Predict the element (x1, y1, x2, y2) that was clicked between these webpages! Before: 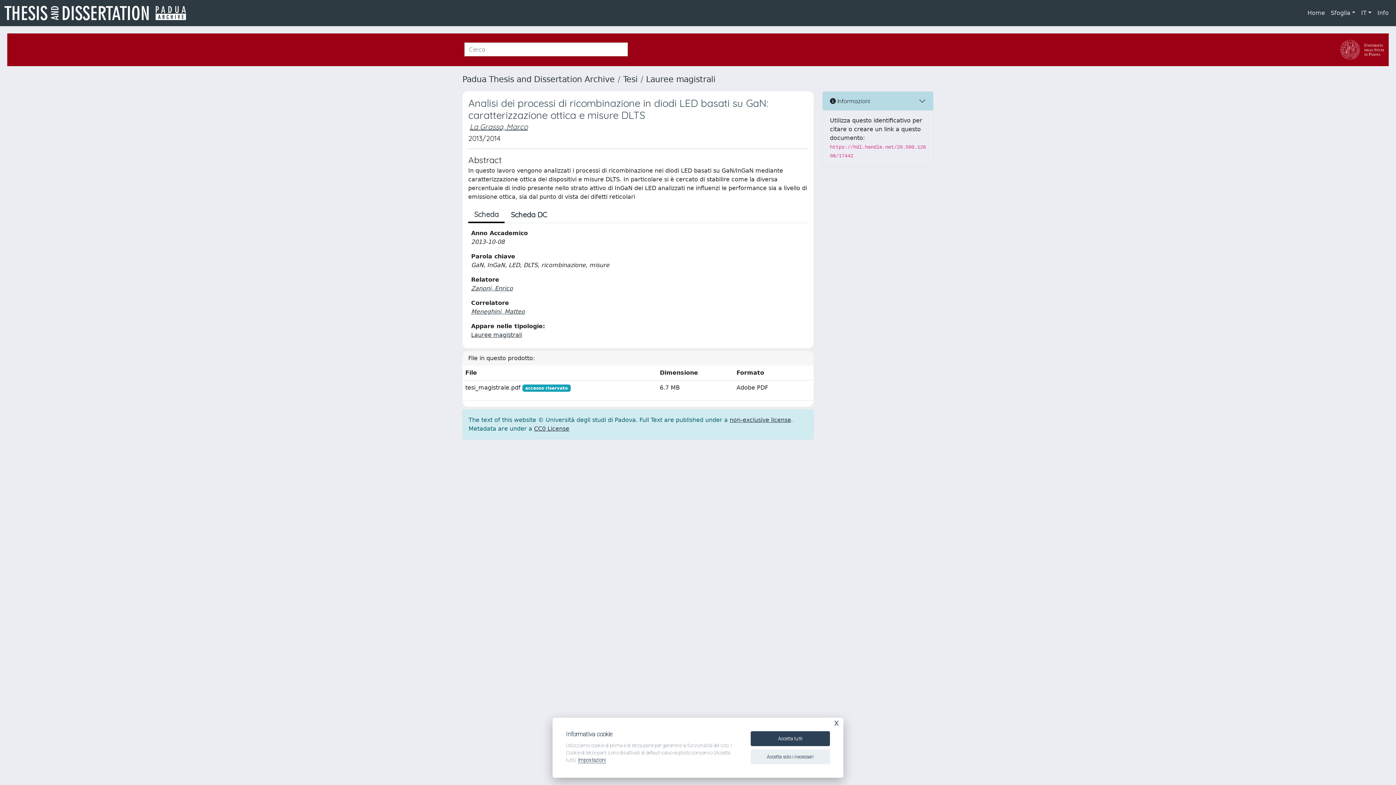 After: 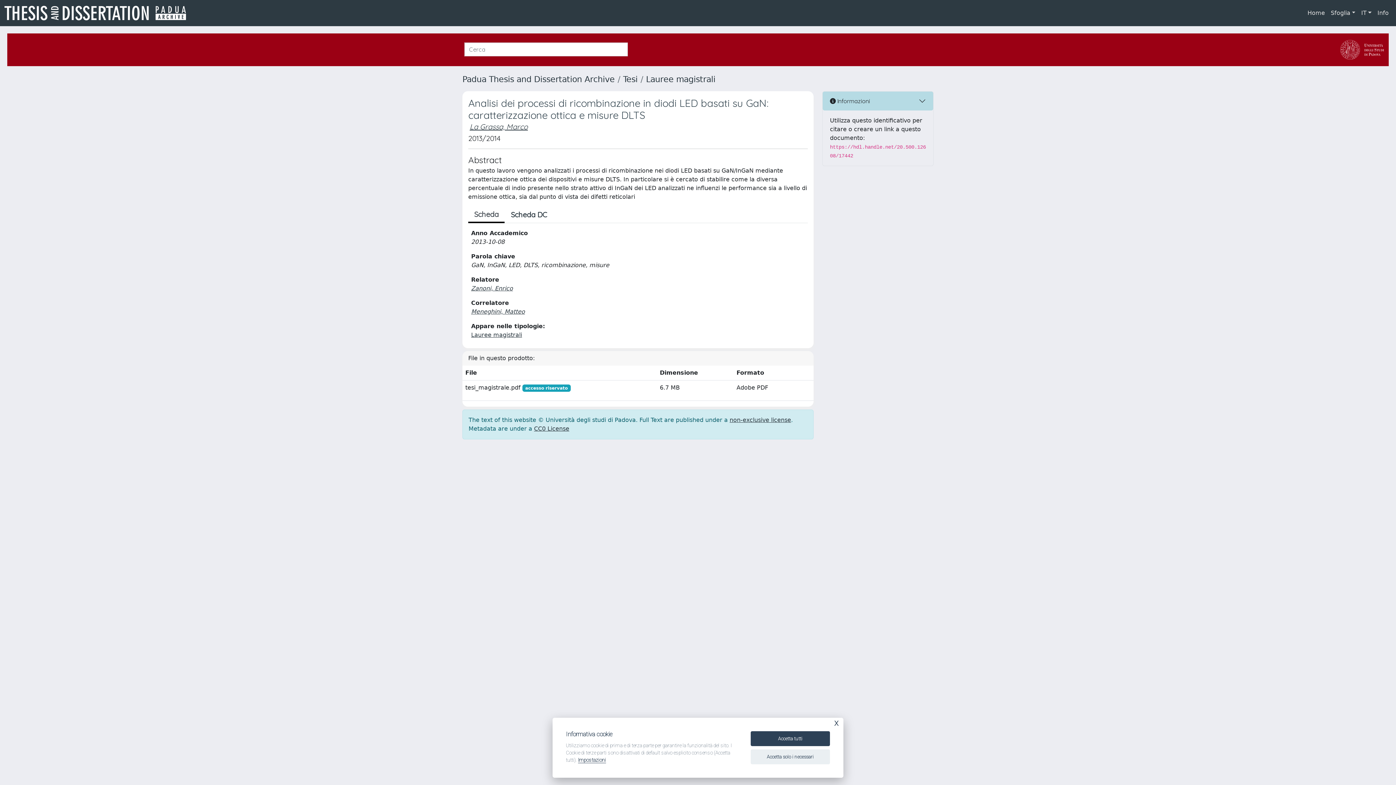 Action: bbox: (468, 207, 504, 223) label: Scheda